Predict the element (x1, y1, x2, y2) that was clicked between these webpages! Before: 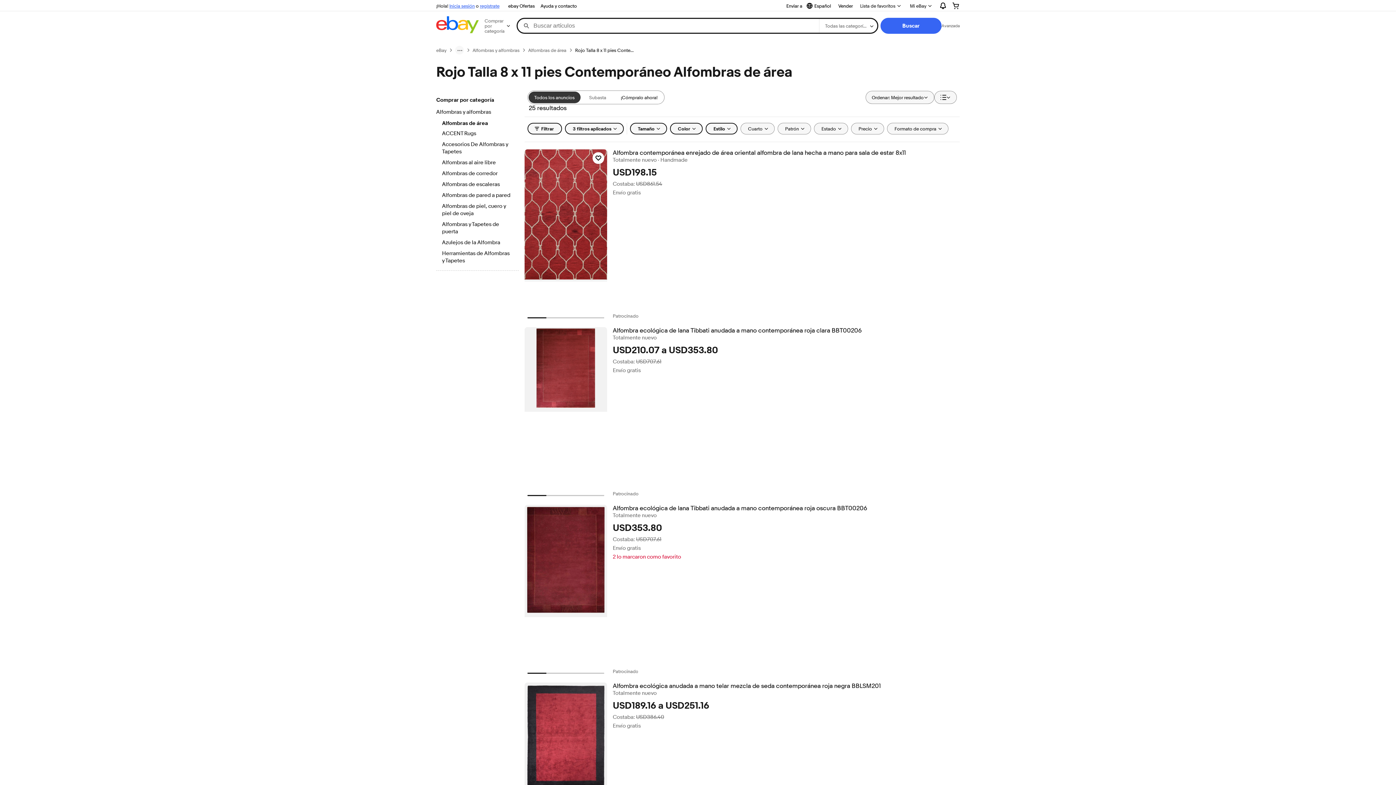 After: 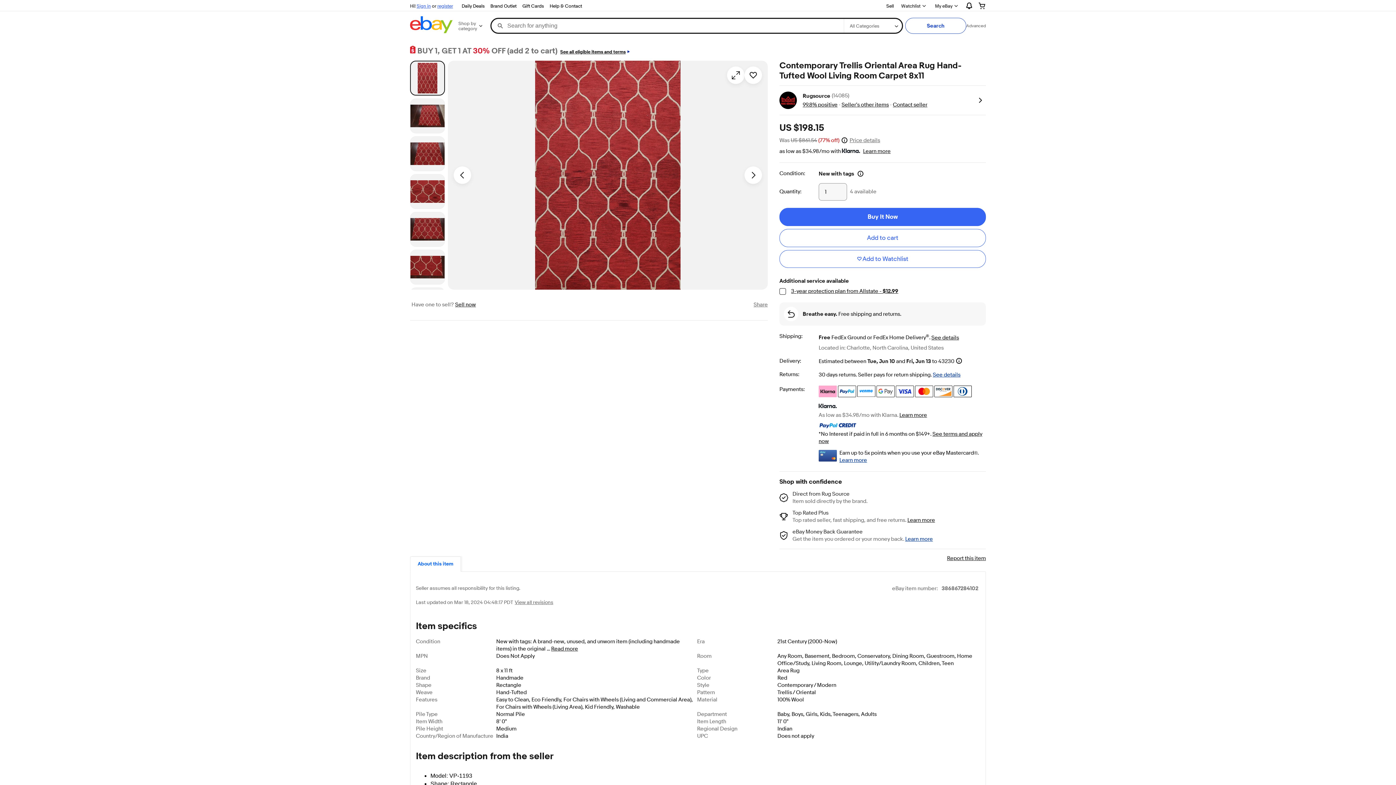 Action: bbox: (524, 149, 607, 281)